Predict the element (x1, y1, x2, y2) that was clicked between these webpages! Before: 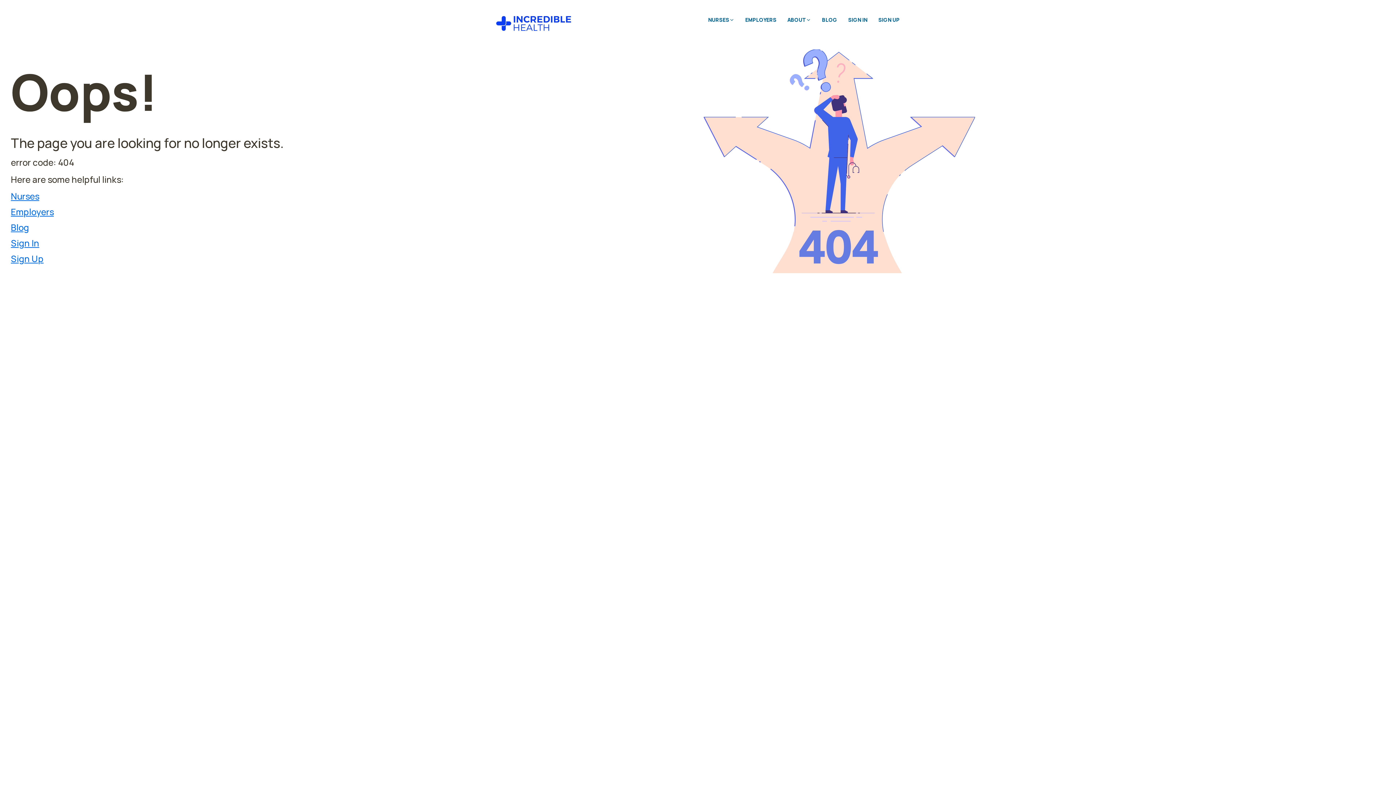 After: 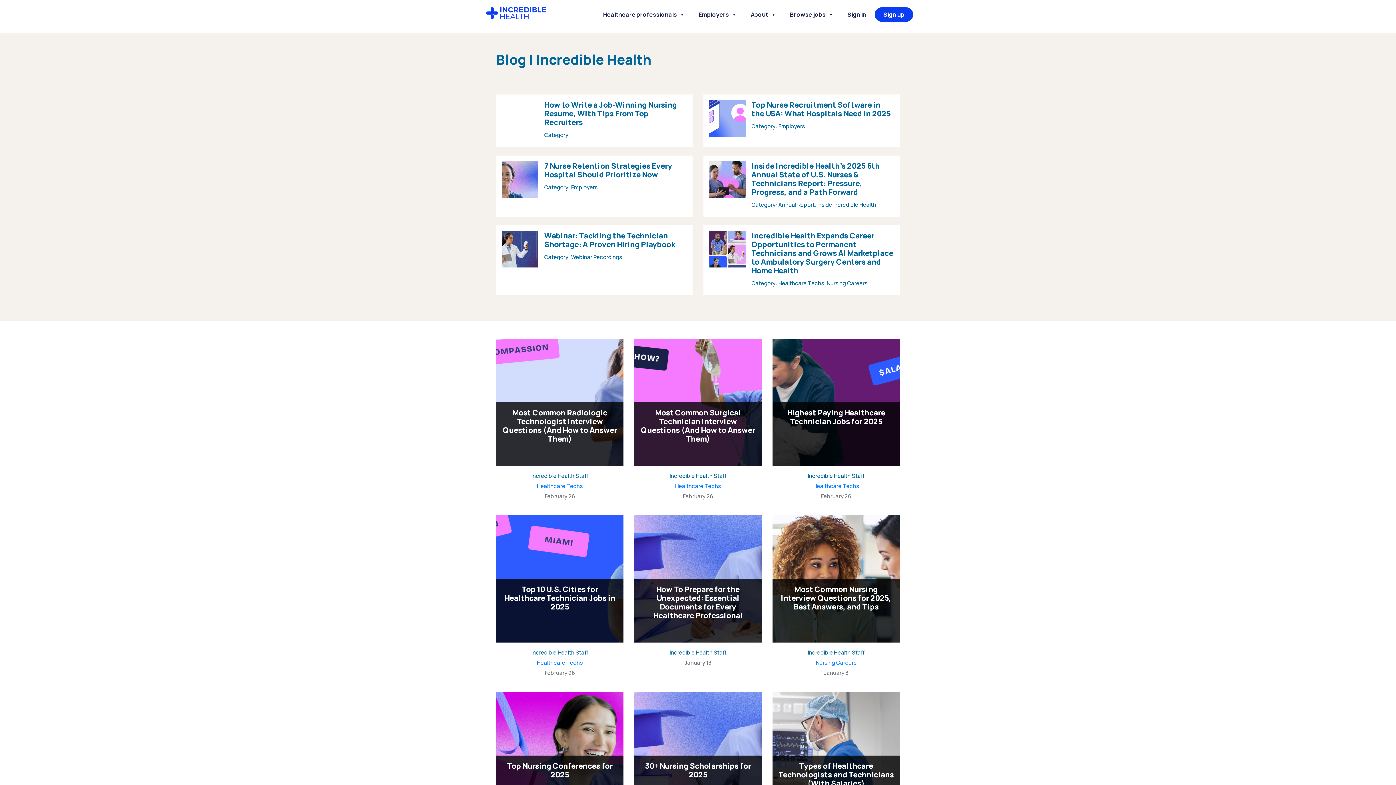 Action: bbox: (816, 10, 842, 29) label: BLOG